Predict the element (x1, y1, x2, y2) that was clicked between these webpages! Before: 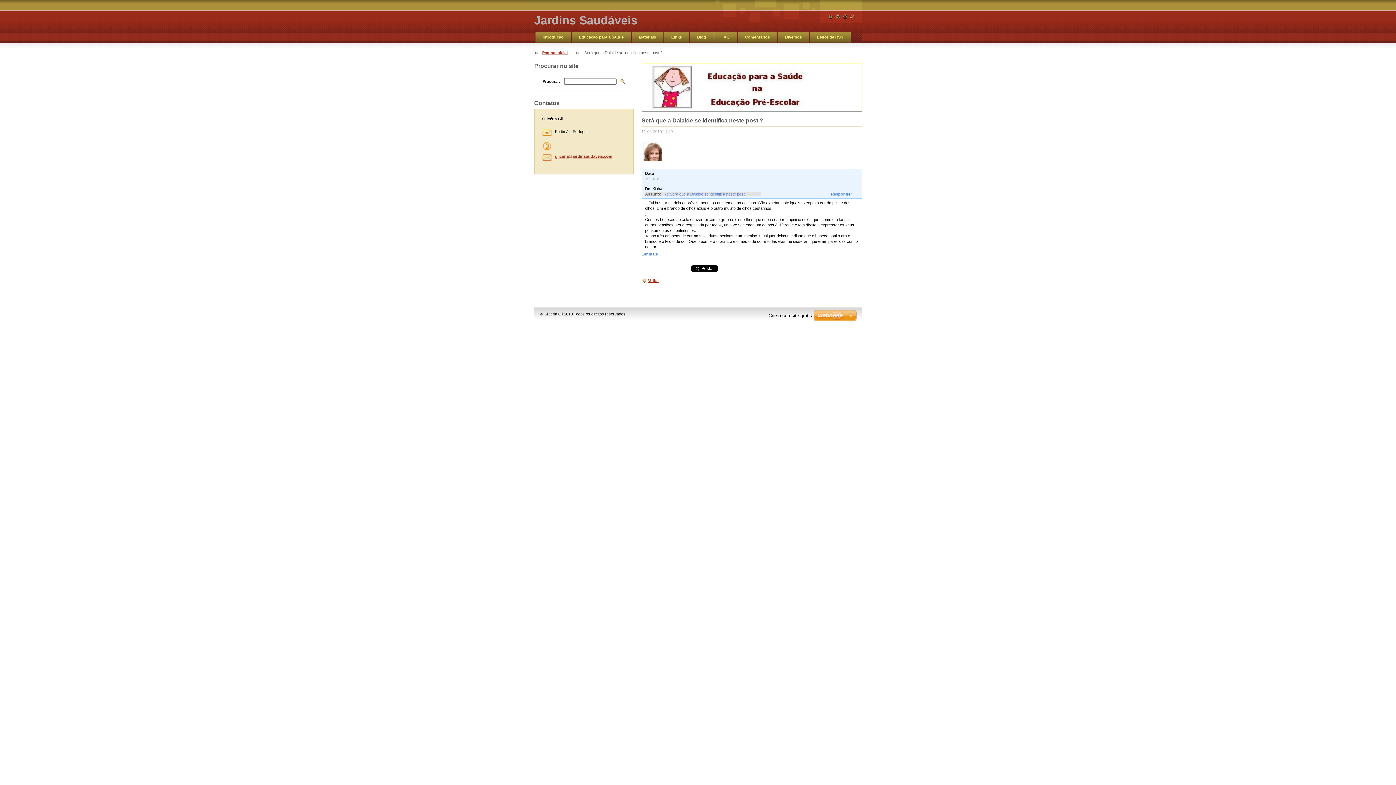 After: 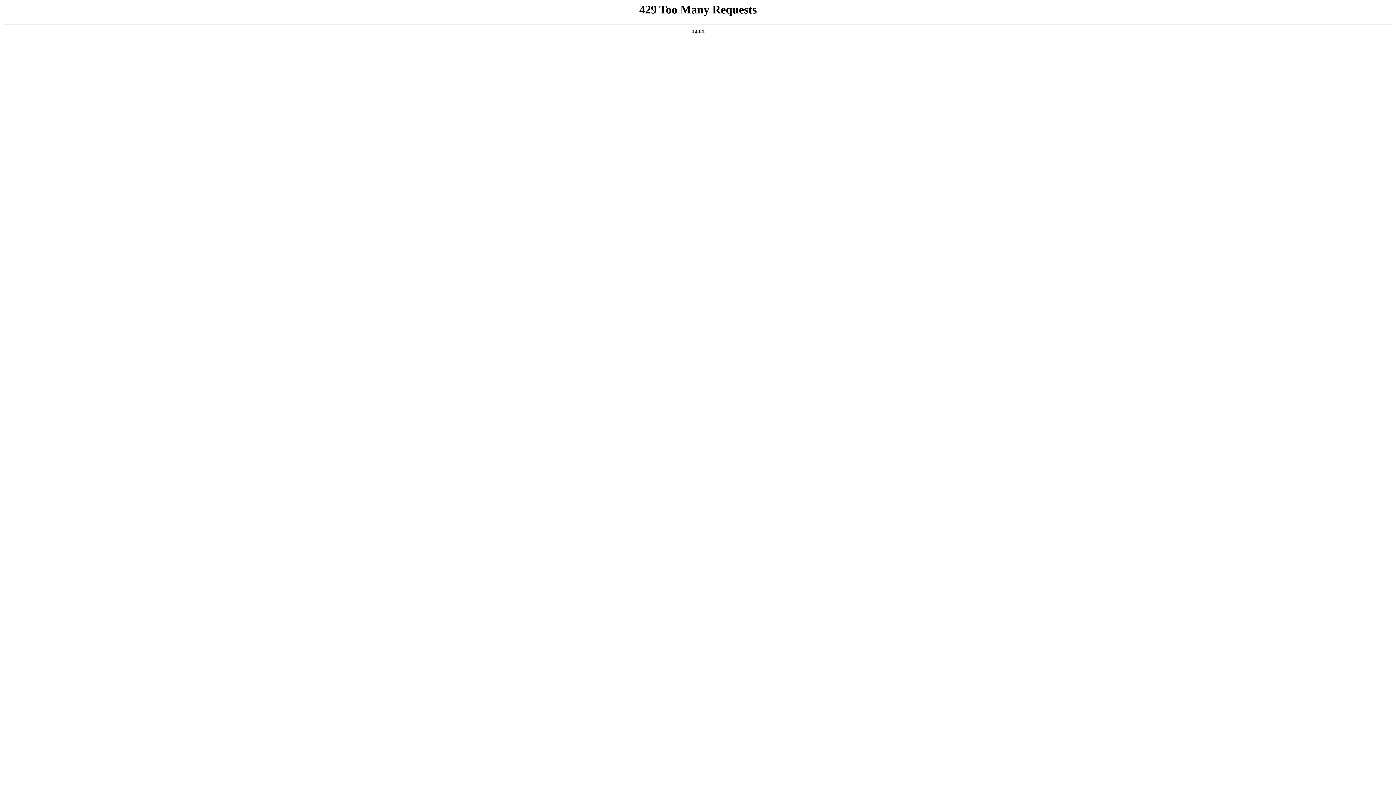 Action: label: Crie o seu site grátis bbox: (768, 313, 812, 318)